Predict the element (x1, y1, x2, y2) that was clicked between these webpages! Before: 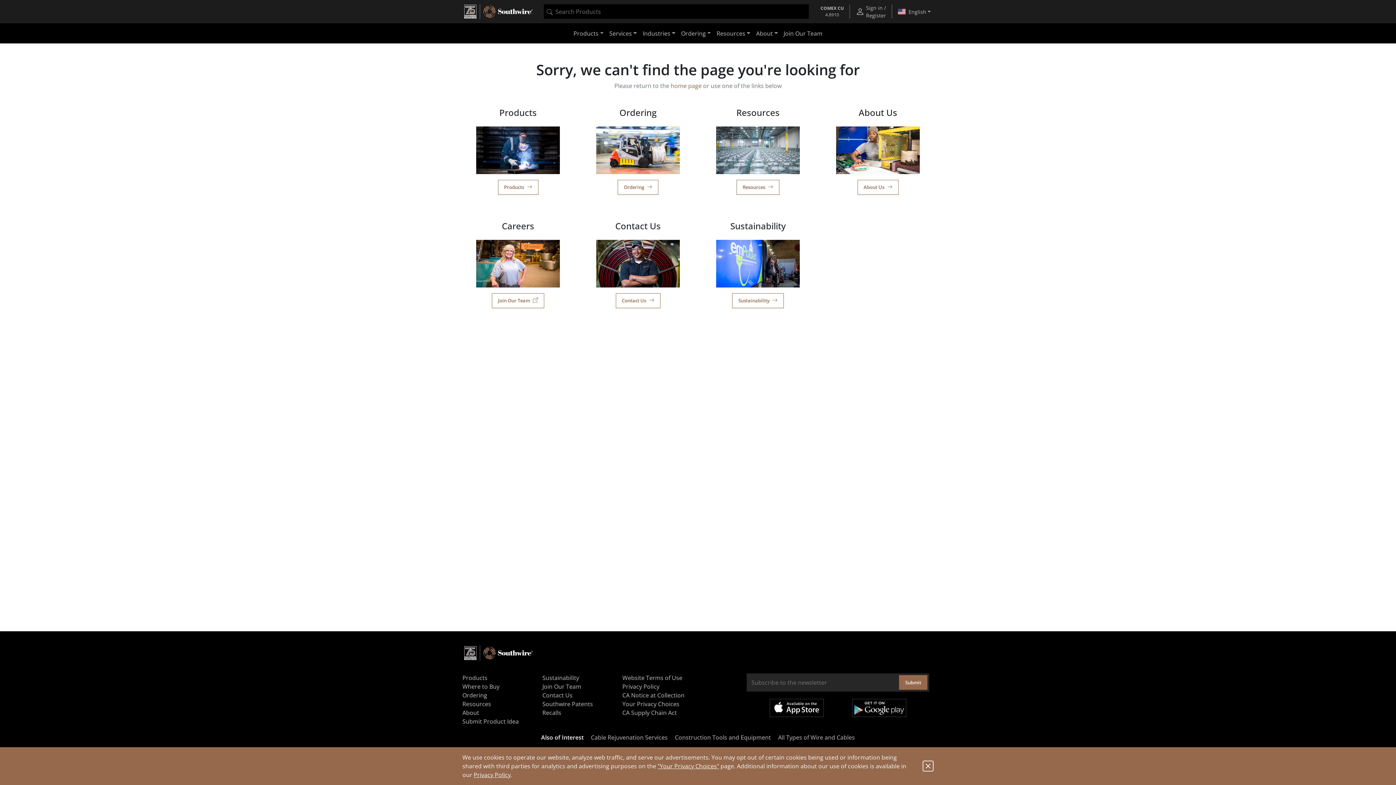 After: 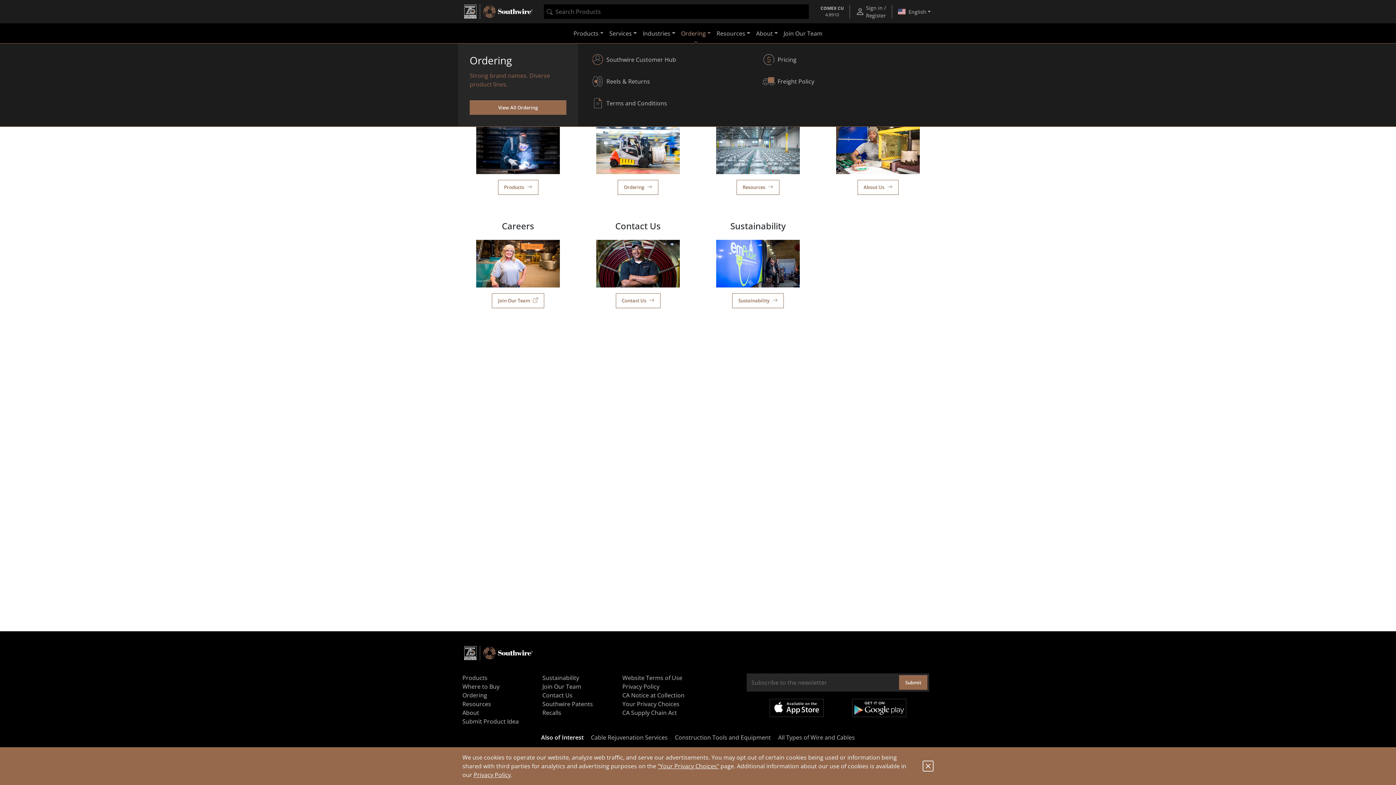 Action: label: Ordering bbox: (678, 26, 713, 40)